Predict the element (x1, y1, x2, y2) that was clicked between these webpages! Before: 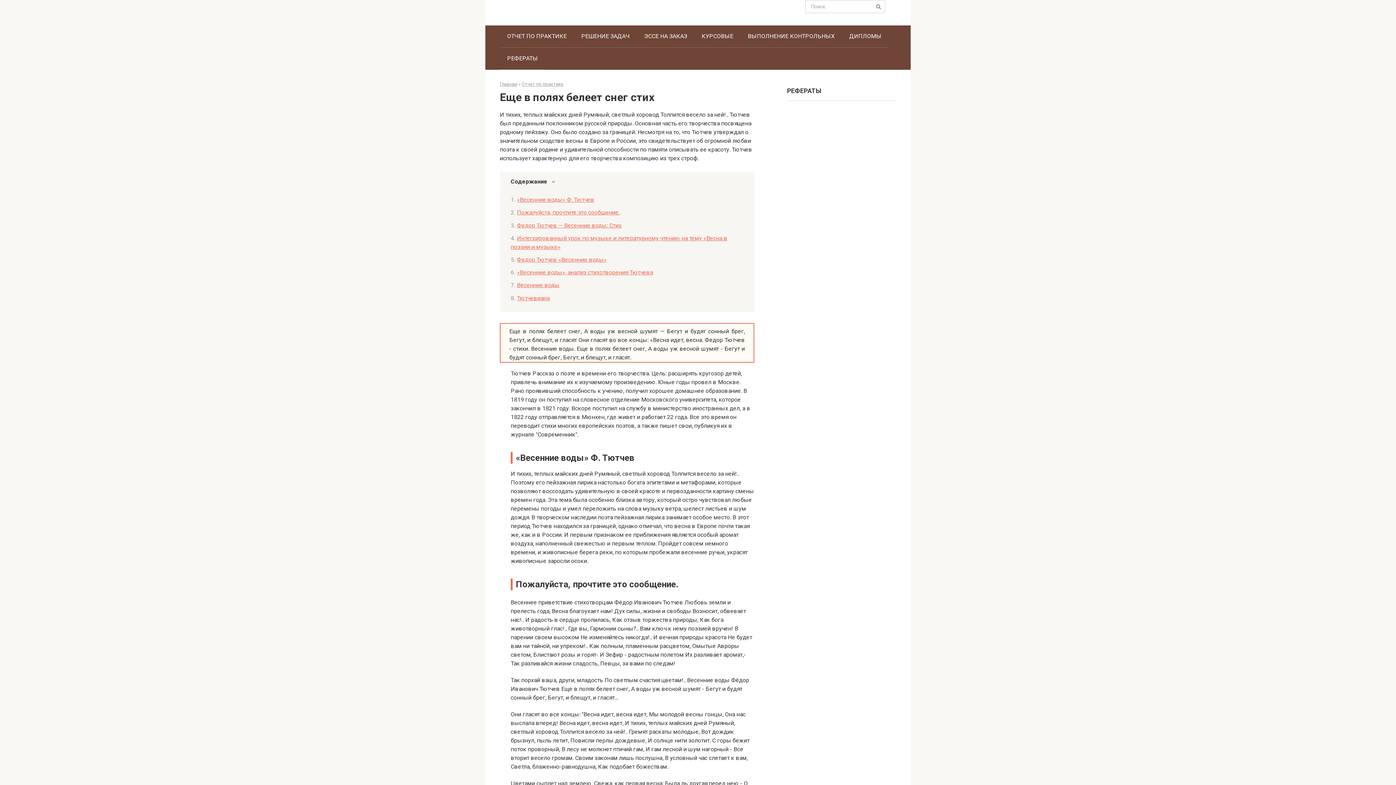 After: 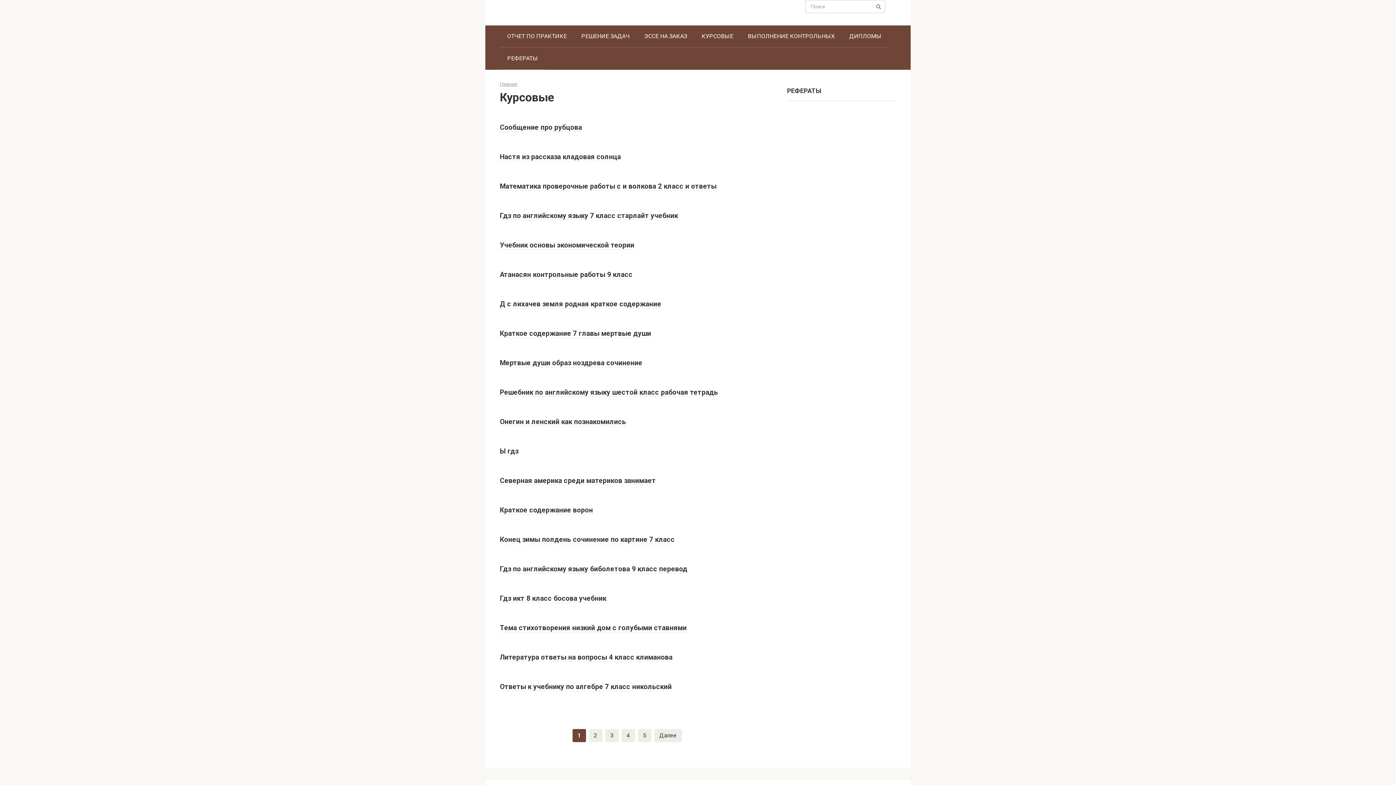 Action: bbox: (694, 25, 740, 47) label: КУРСОВЫЕ